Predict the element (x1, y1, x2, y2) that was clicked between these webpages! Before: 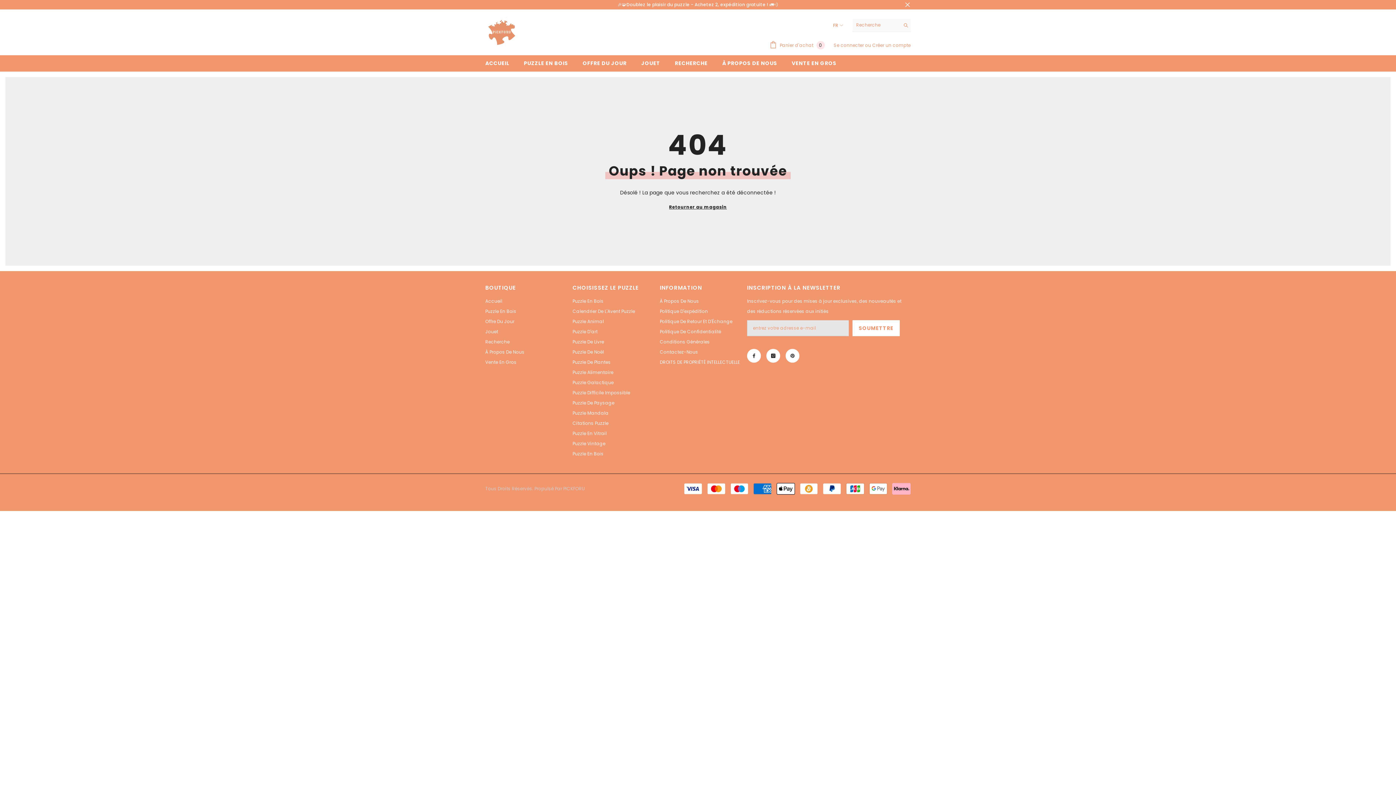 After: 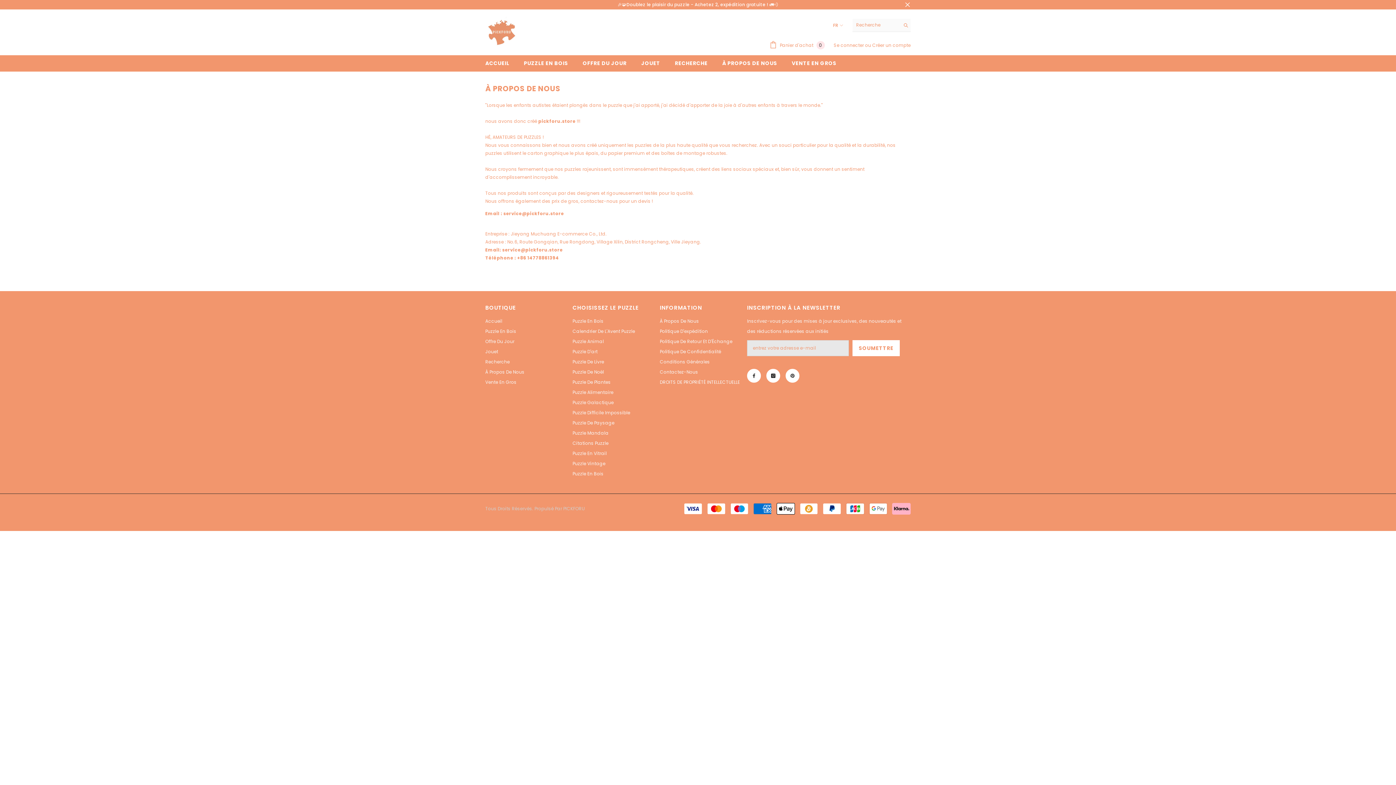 Action: bbox: (715, 59, 784, 71) label: À PROPOS DE NOUS